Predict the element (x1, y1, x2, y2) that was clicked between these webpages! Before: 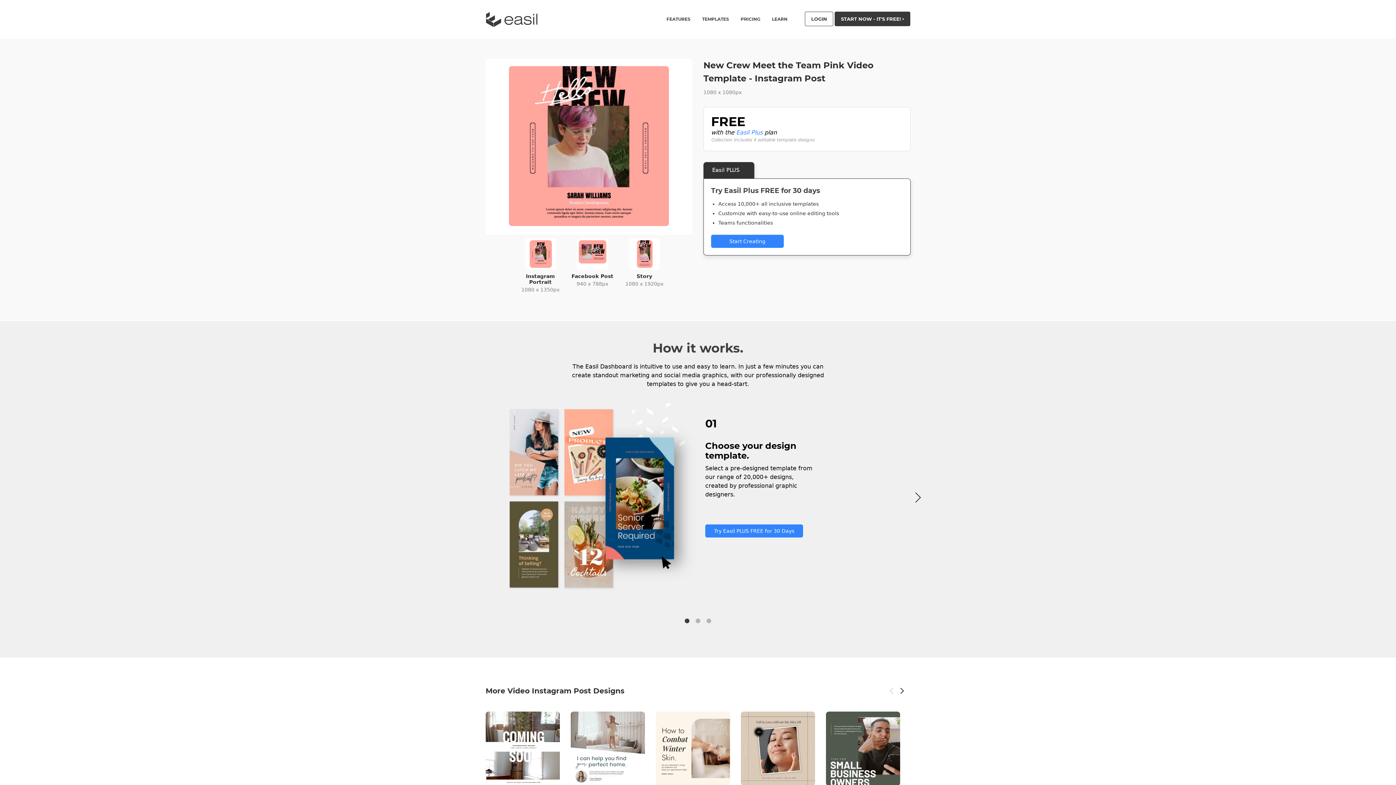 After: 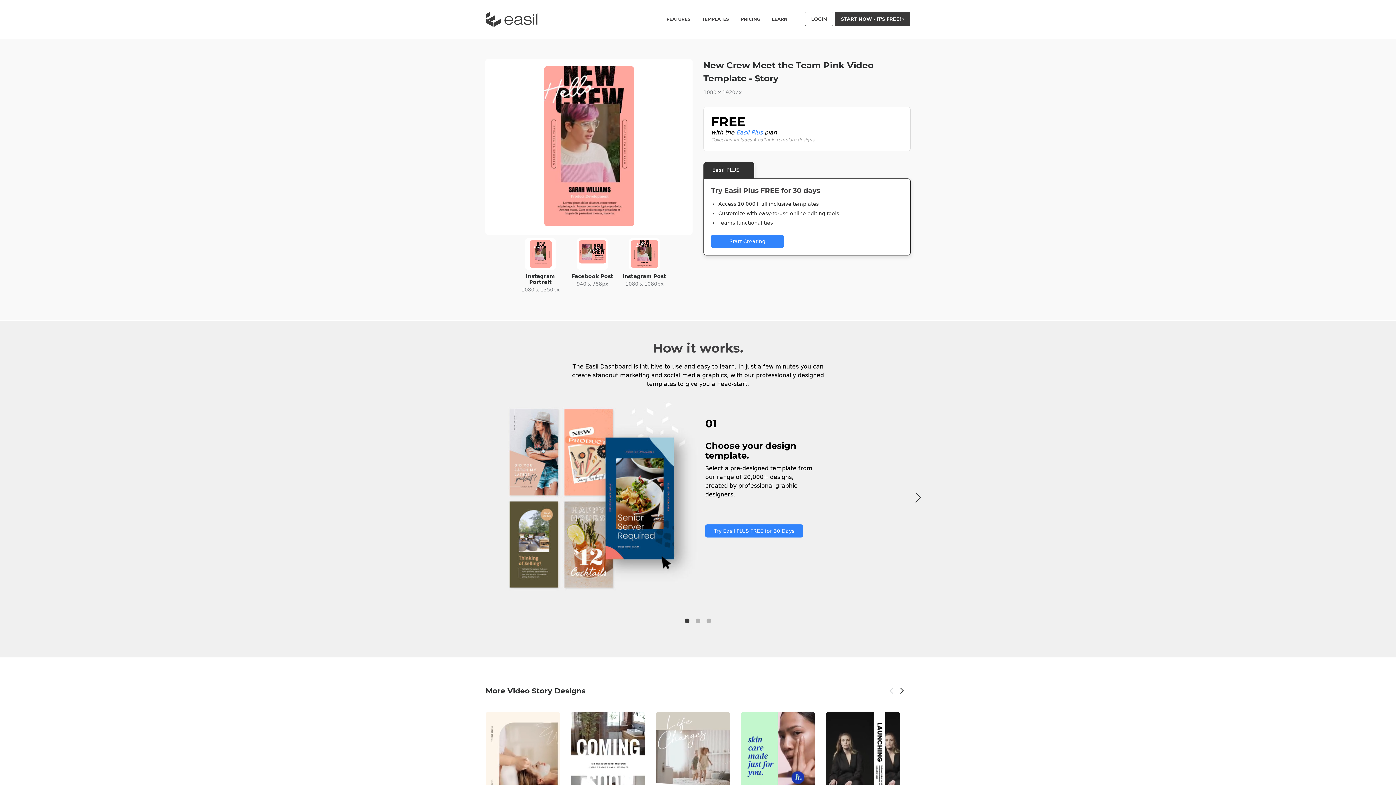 Action: label: Story
1080 x 1920px bbox: (618, 238, 670, 286)